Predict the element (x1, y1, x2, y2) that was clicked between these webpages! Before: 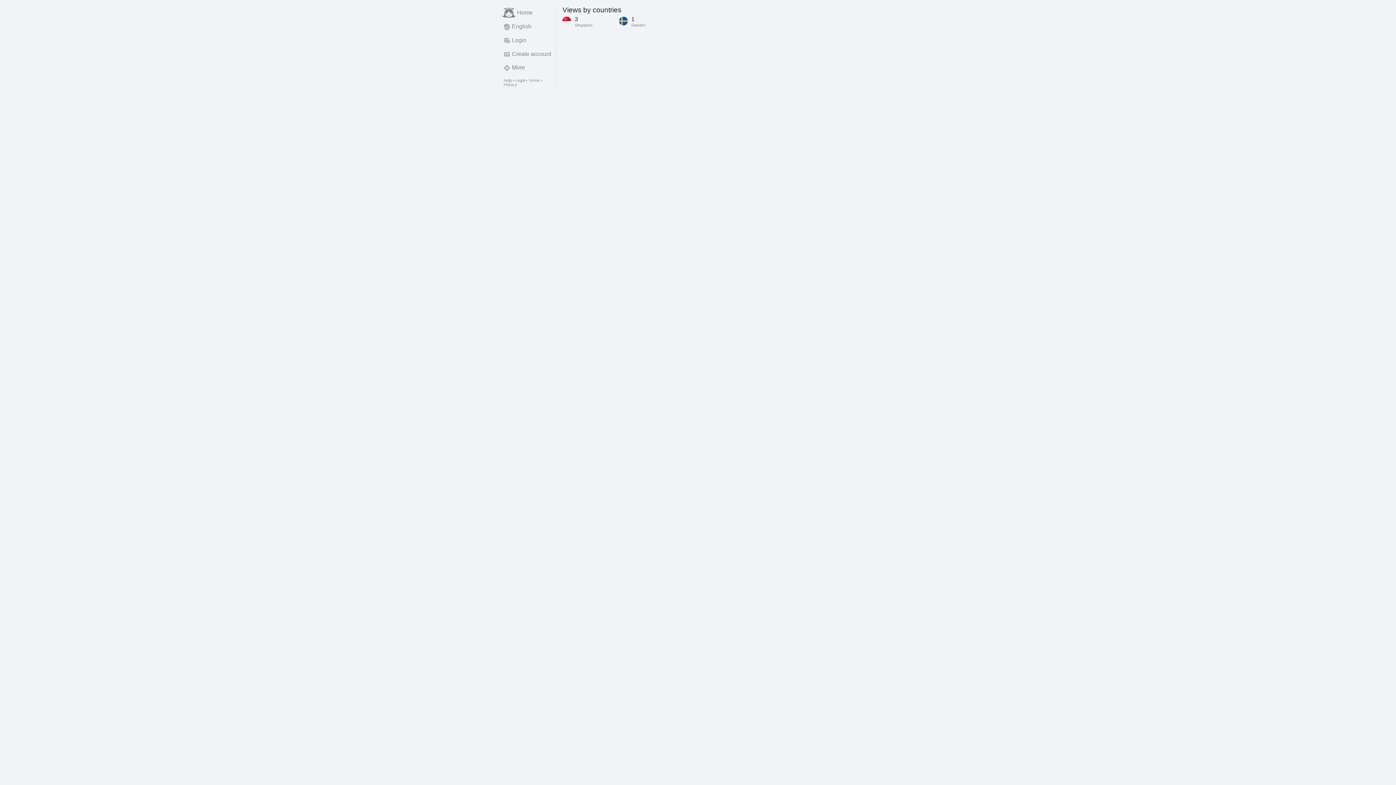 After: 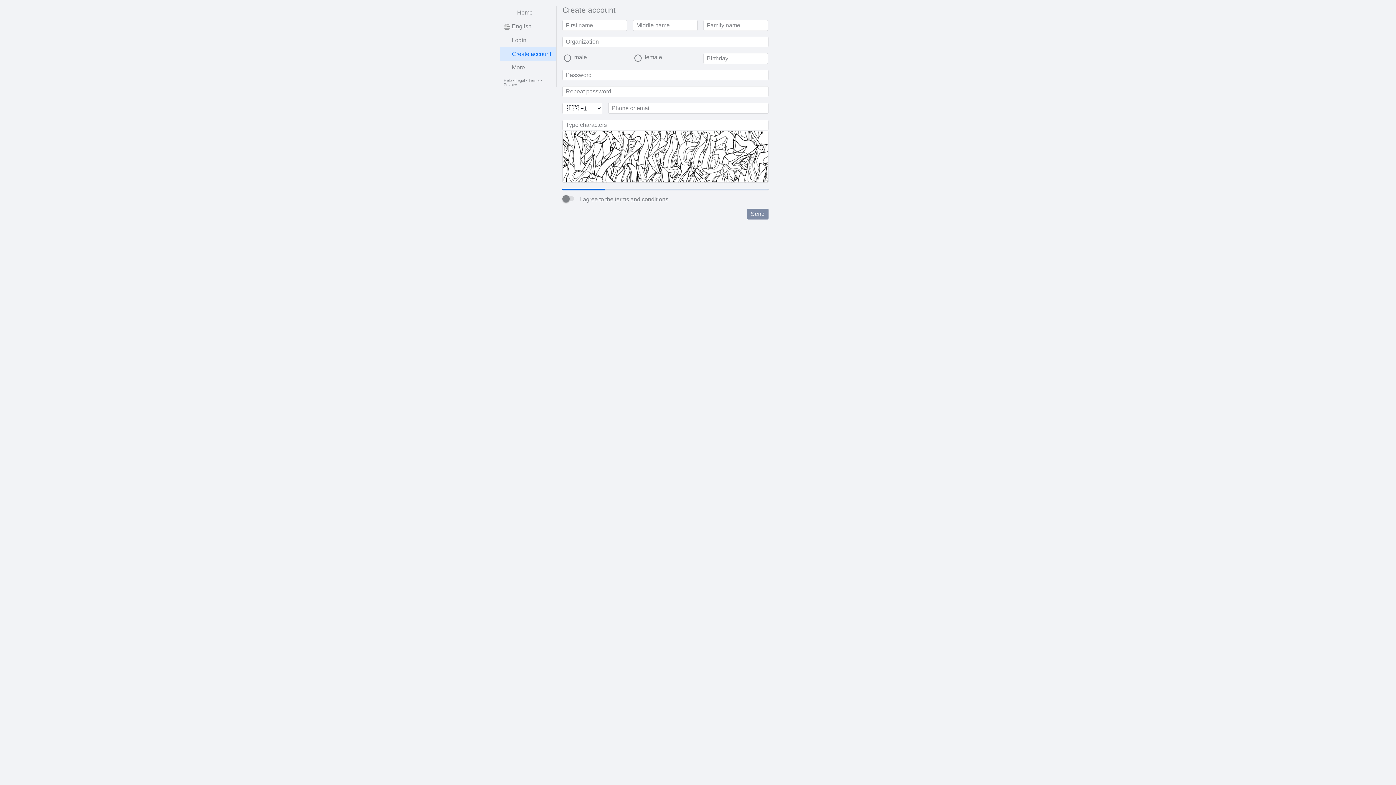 Action: label: Create account bbox: (500, 47, 556, 61)